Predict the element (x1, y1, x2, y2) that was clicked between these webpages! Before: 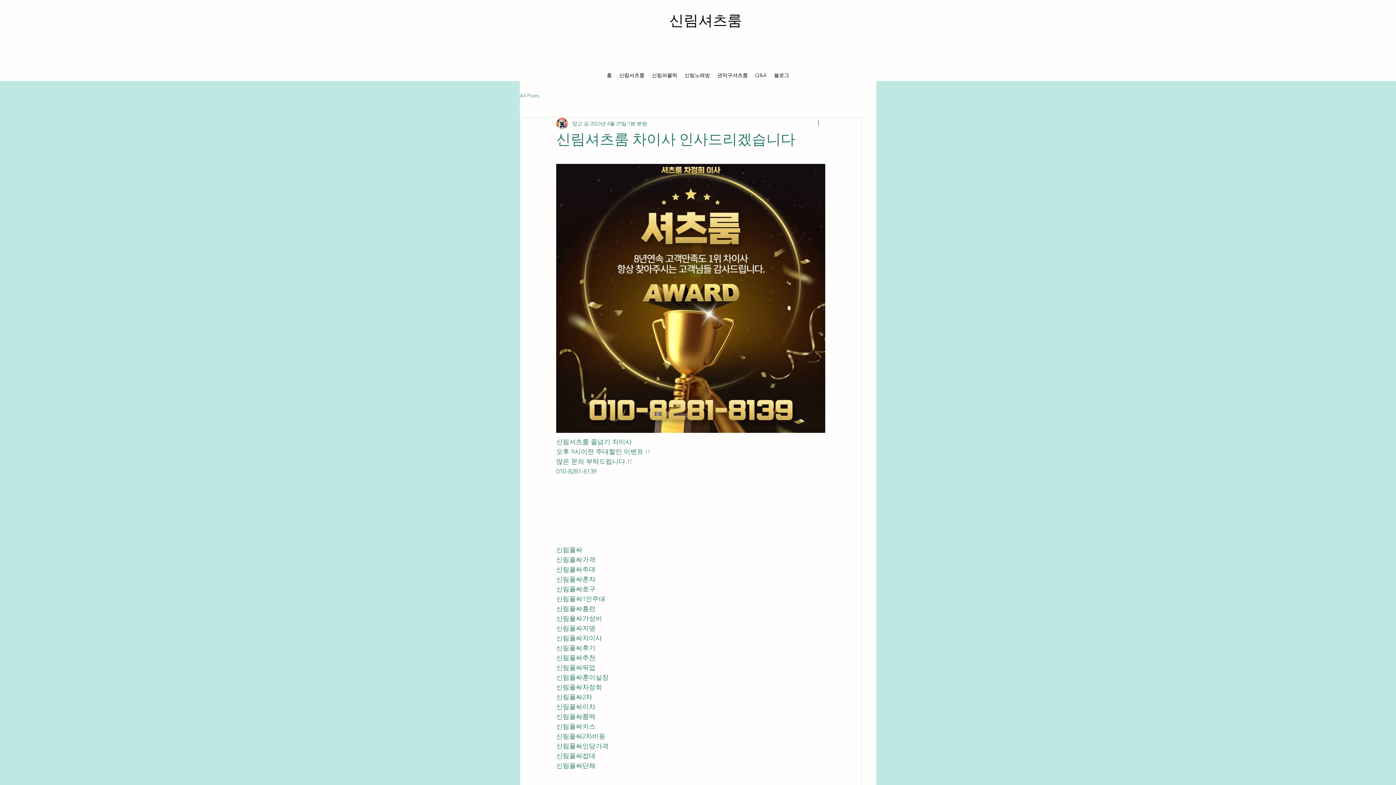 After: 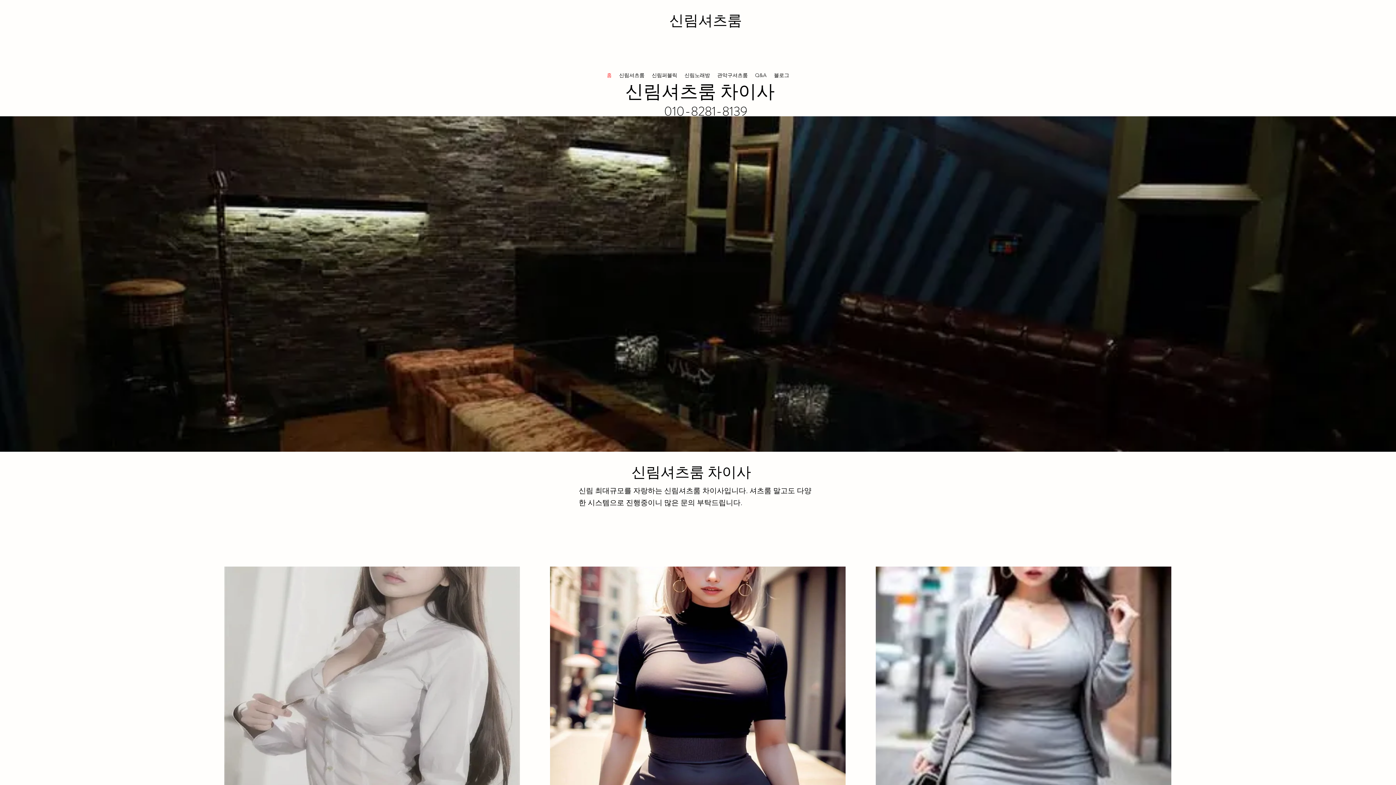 Action: label: 홈 bbox: (603, 69, 615, 81)